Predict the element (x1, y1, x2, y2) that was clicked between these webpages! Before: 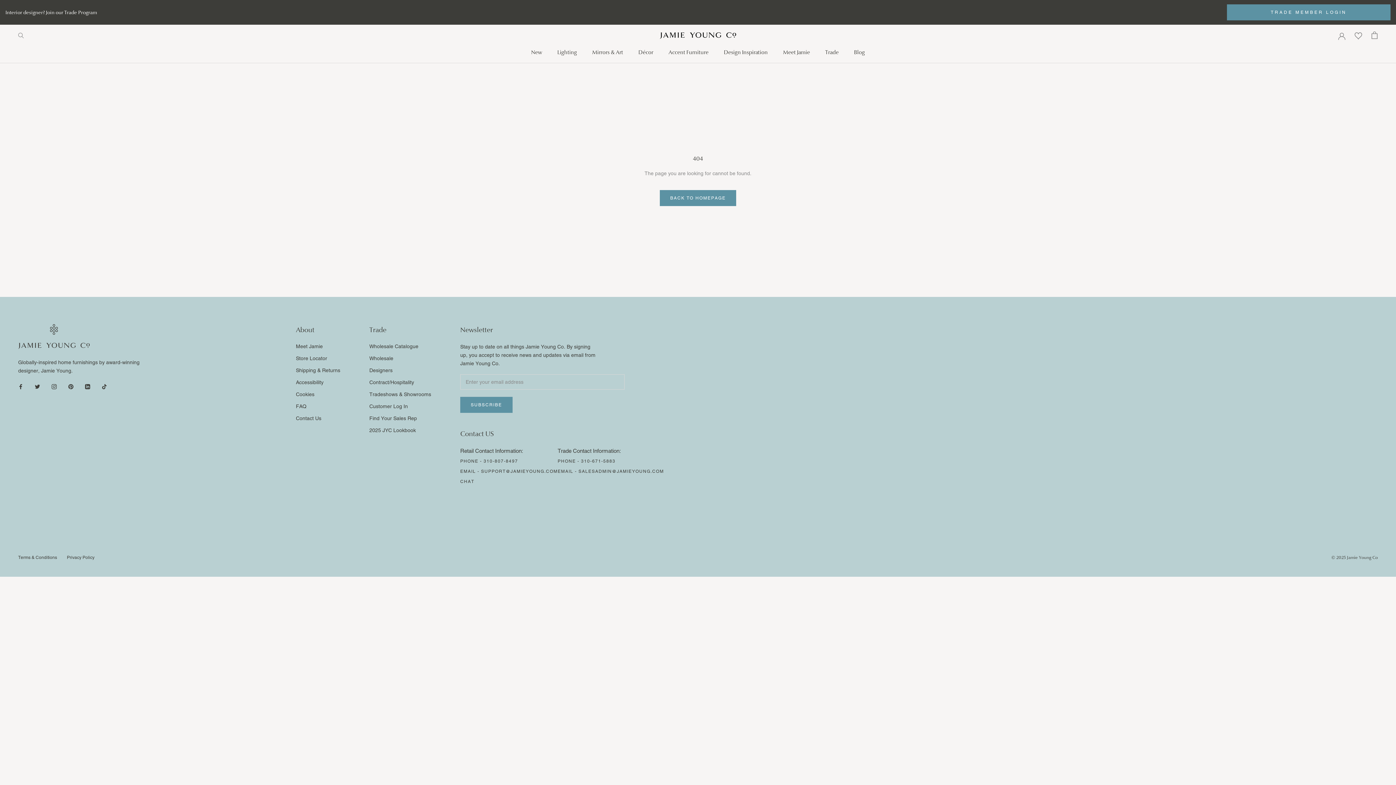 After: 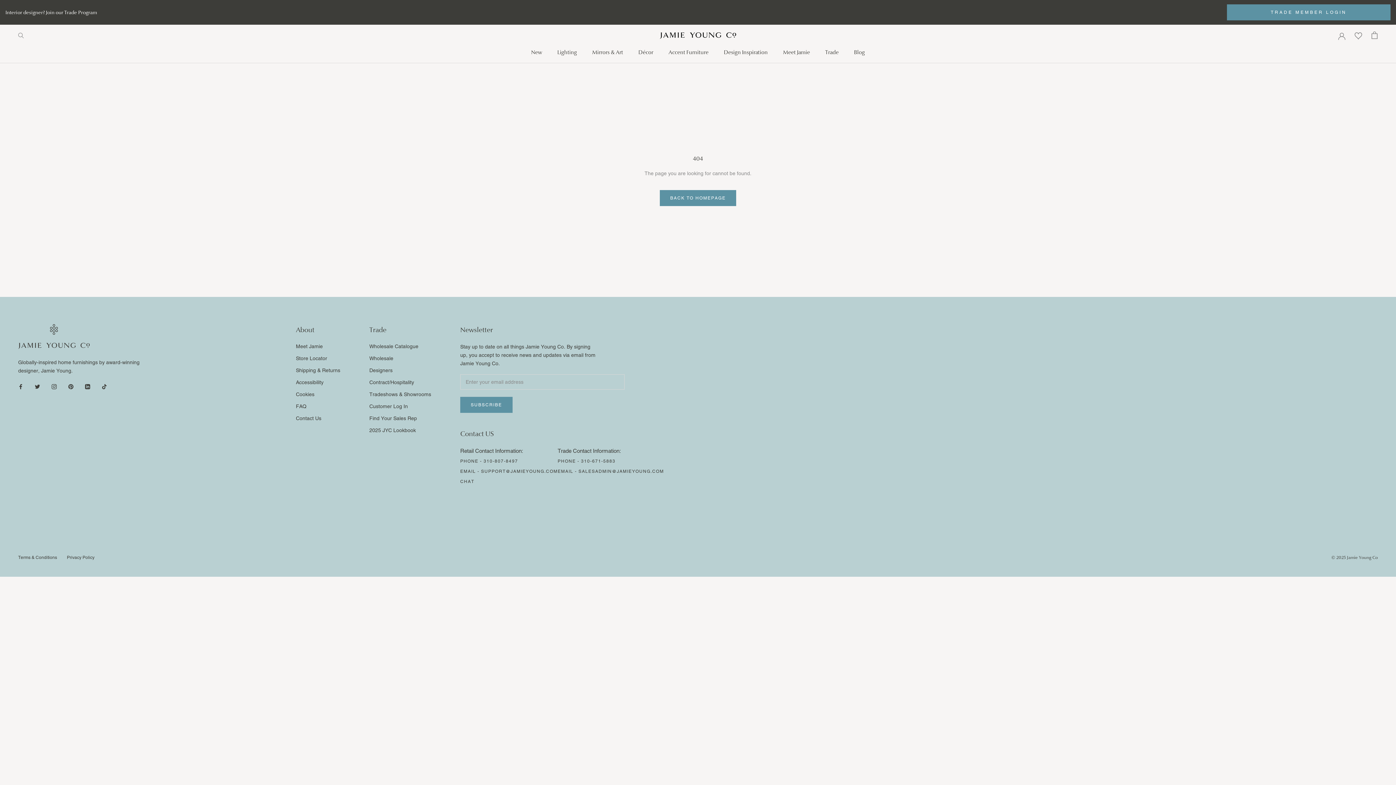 Action: label: Pinterest bbox: (68, 382, 73, 390)